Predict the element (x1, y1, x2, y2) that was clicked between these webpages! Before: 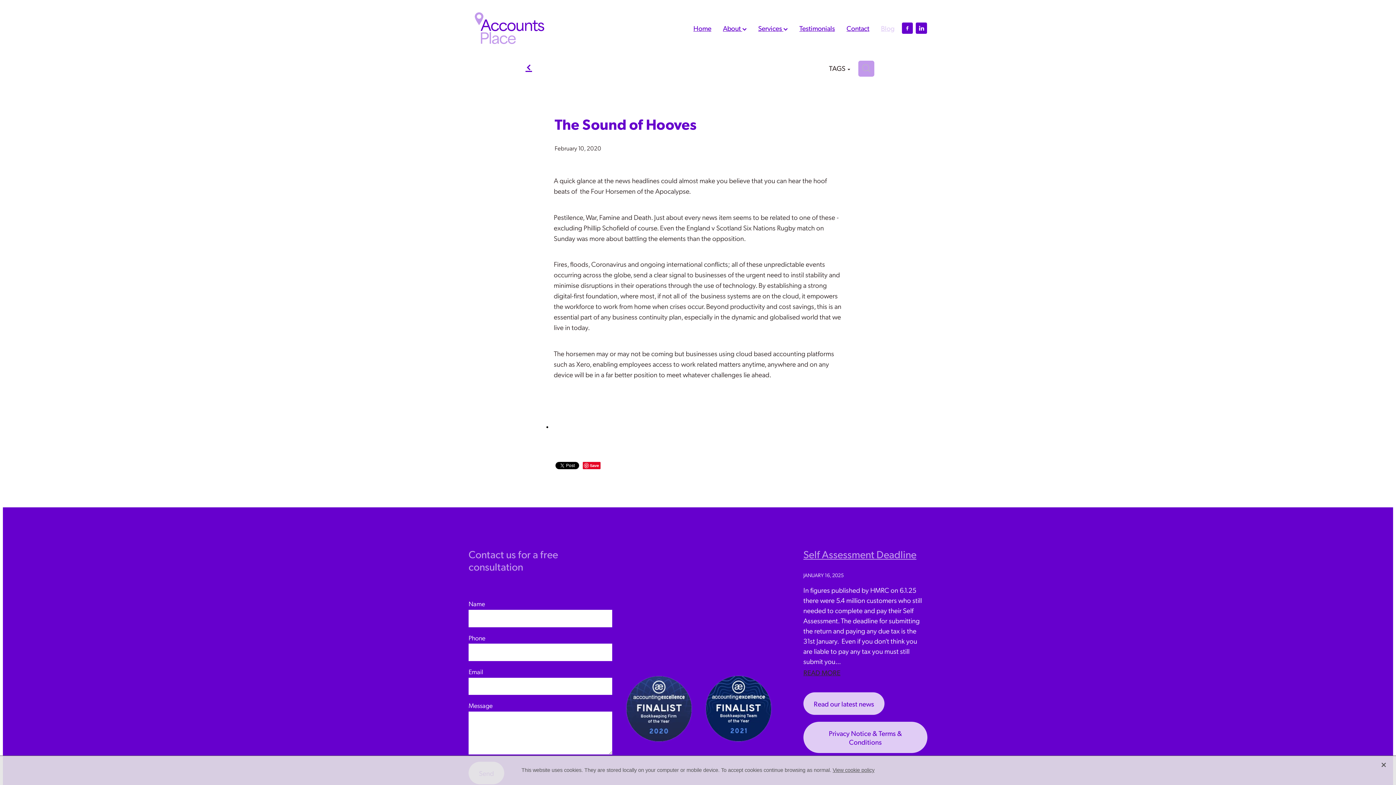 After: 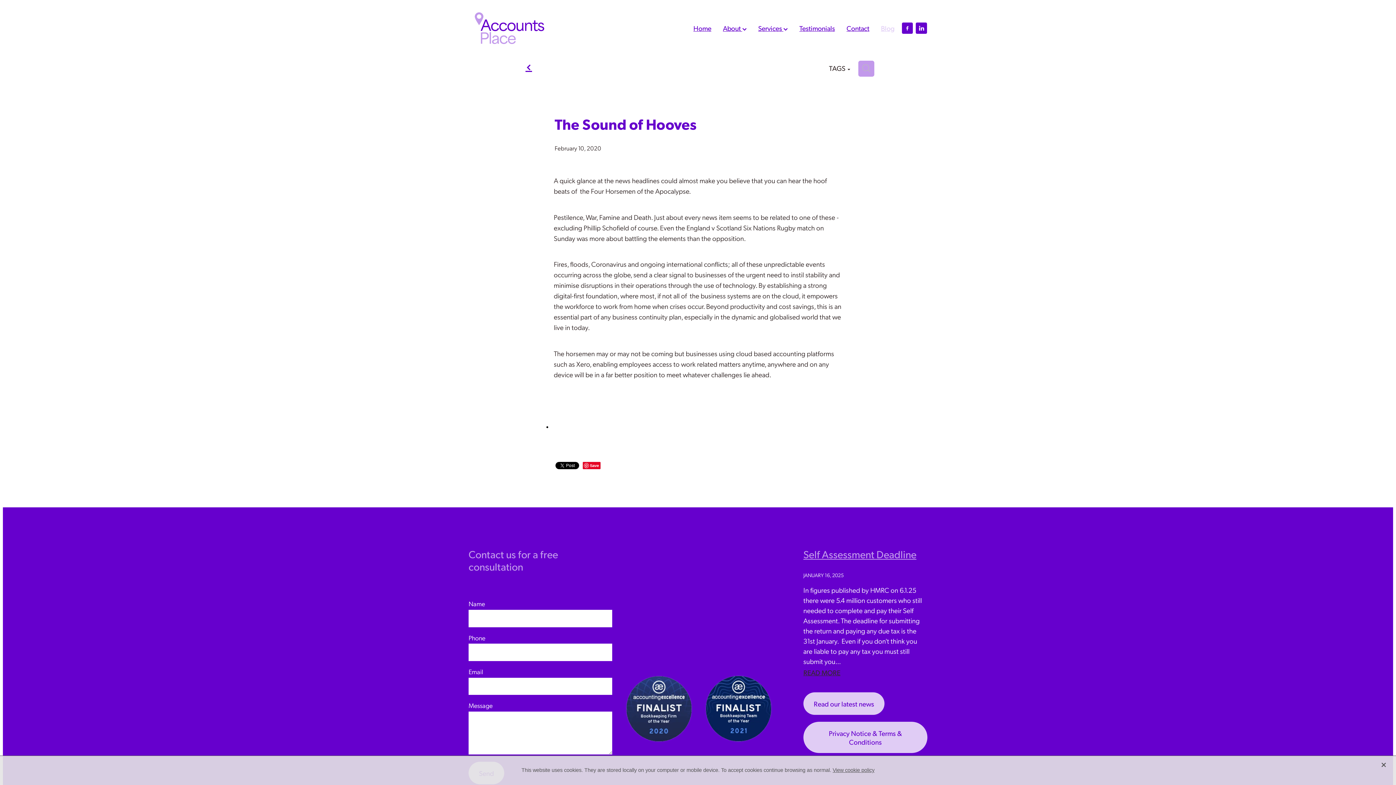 Action: bbox: (902, 22, 913, 33)